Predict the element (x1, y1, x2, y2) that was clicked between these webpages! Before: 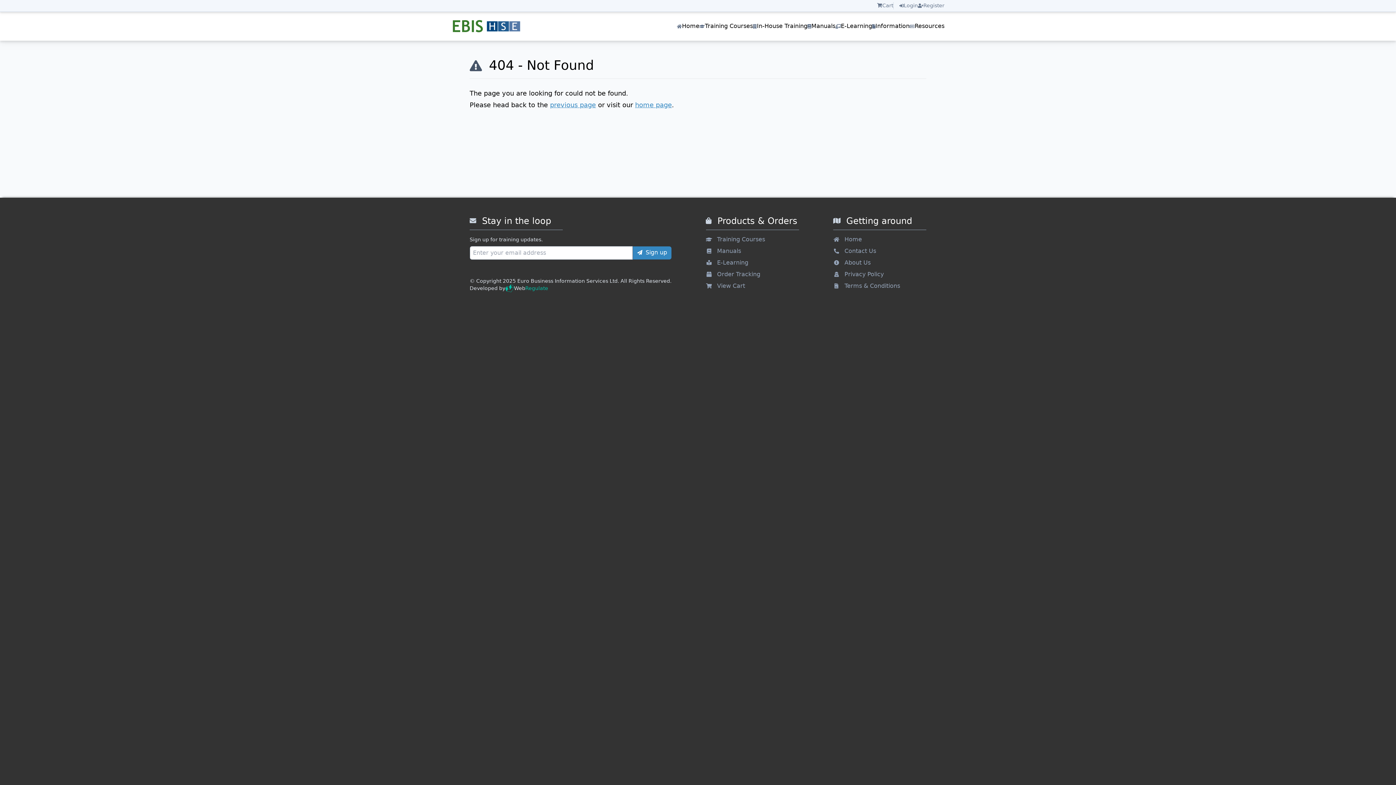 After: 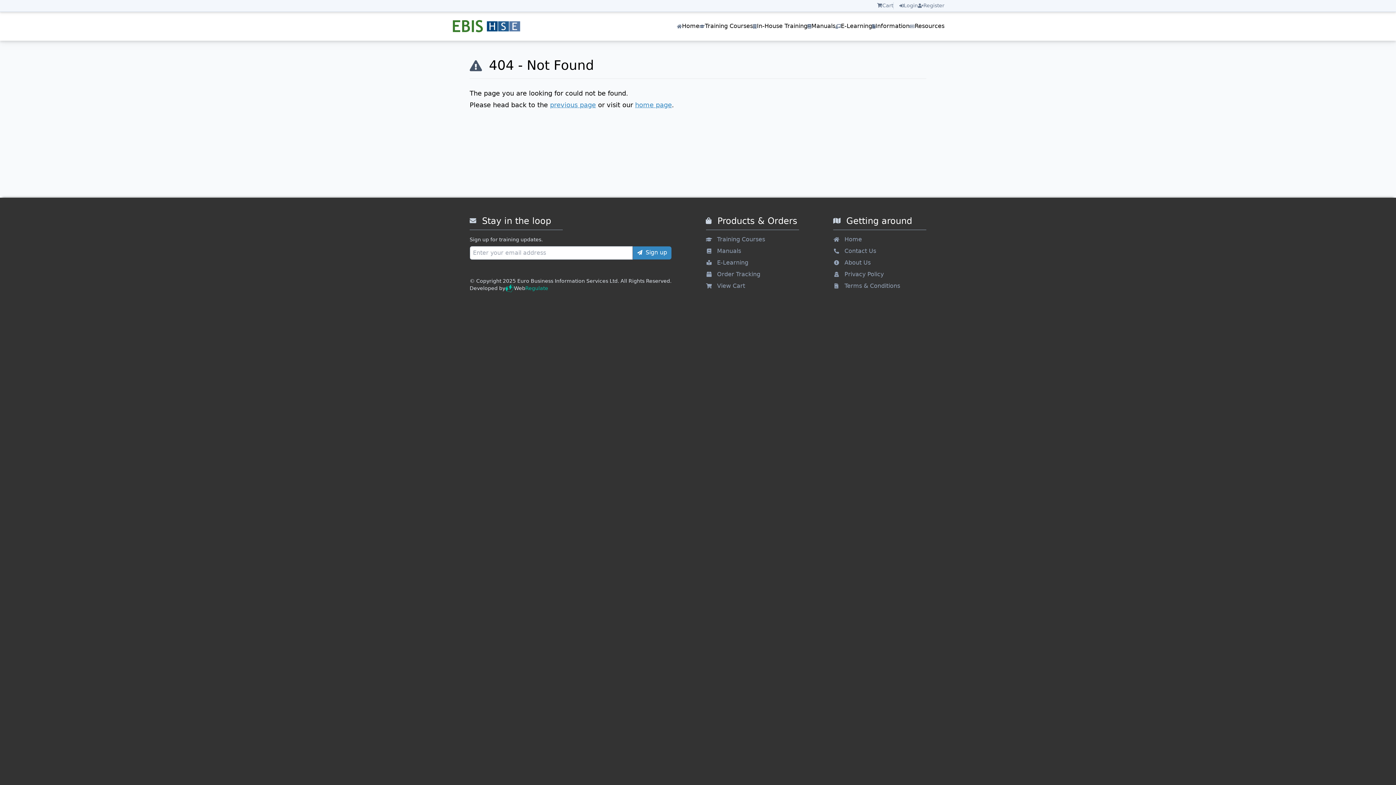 Action: bbox: (469, 284, 671, 292) label: Developed by
WebRegulate